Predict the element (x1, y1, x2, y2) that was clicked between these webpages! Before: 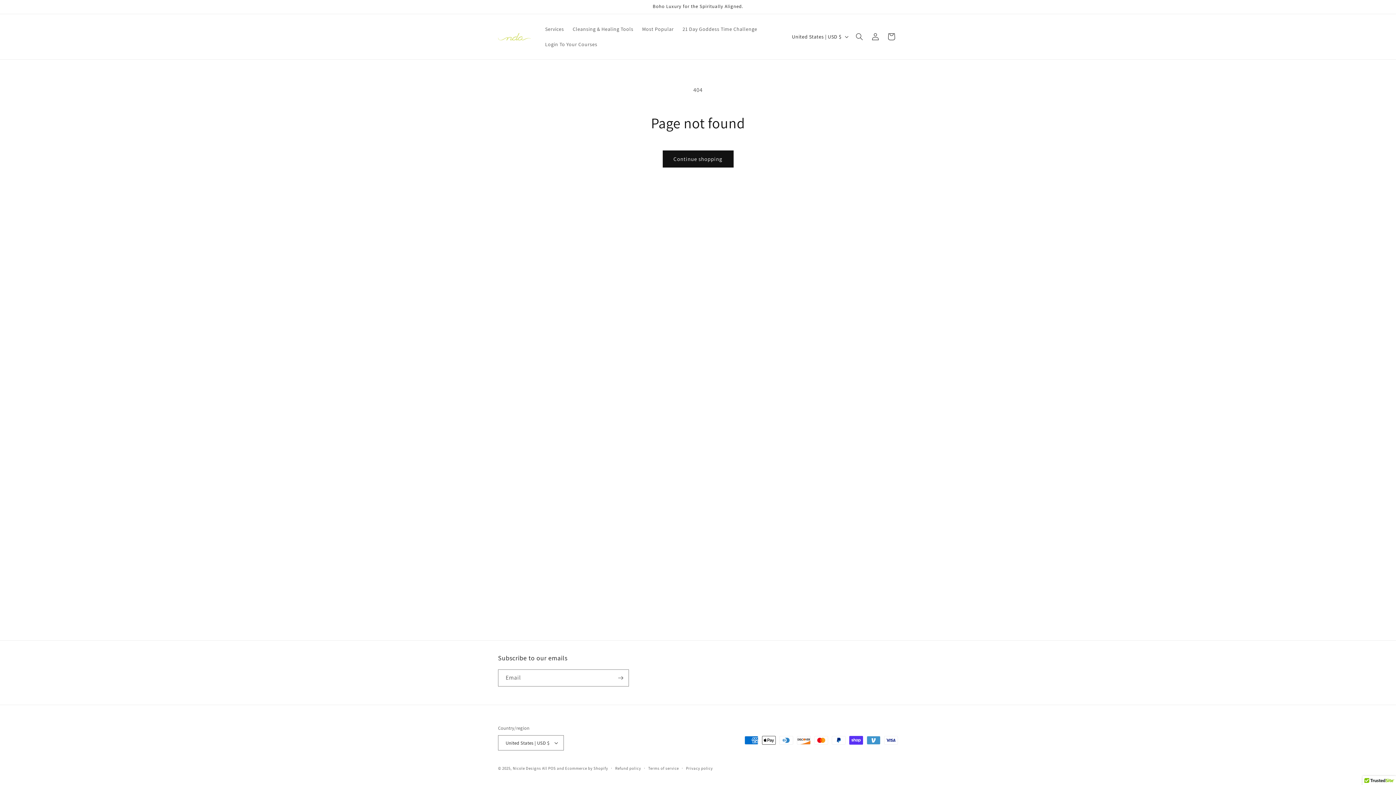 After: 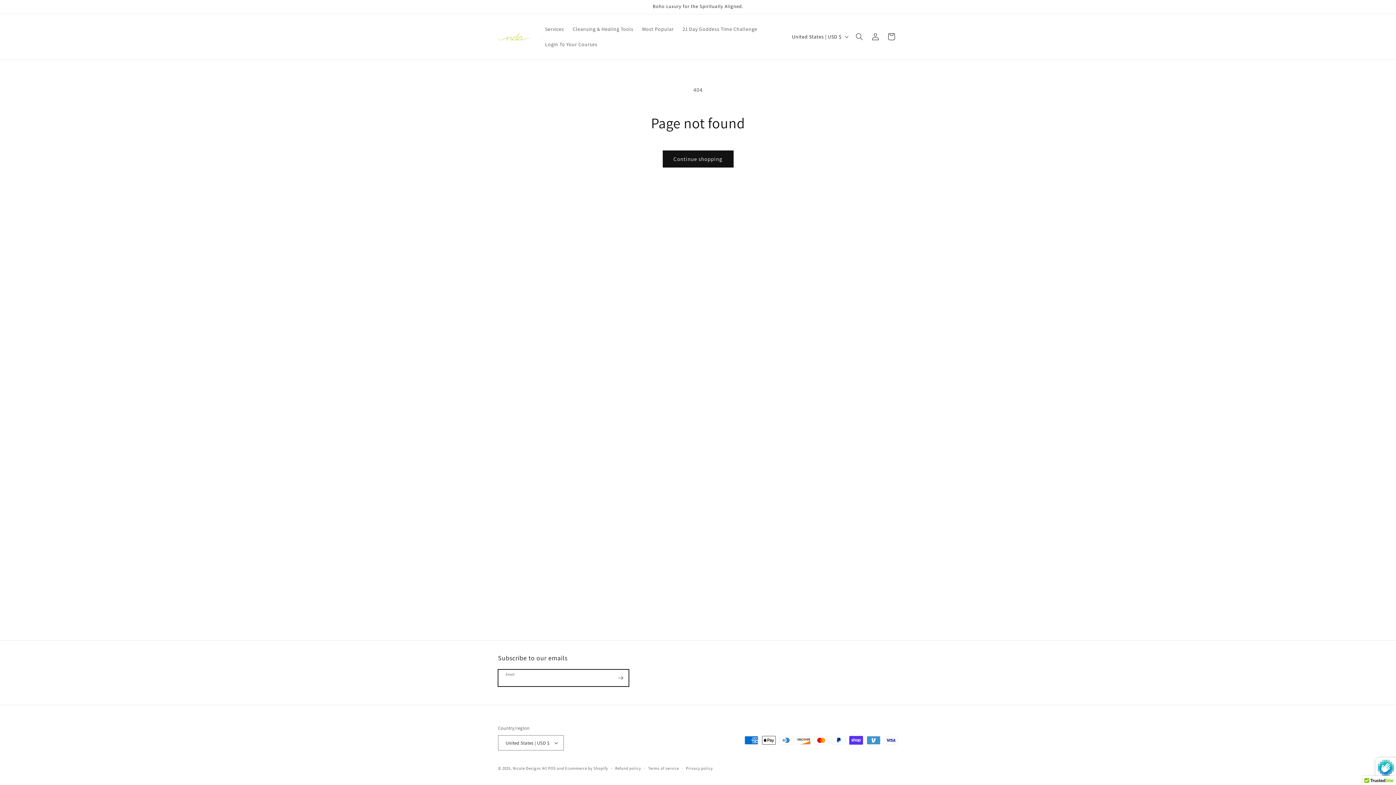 Action: bbox: (612, 669, 628, 686) label: Subscribe